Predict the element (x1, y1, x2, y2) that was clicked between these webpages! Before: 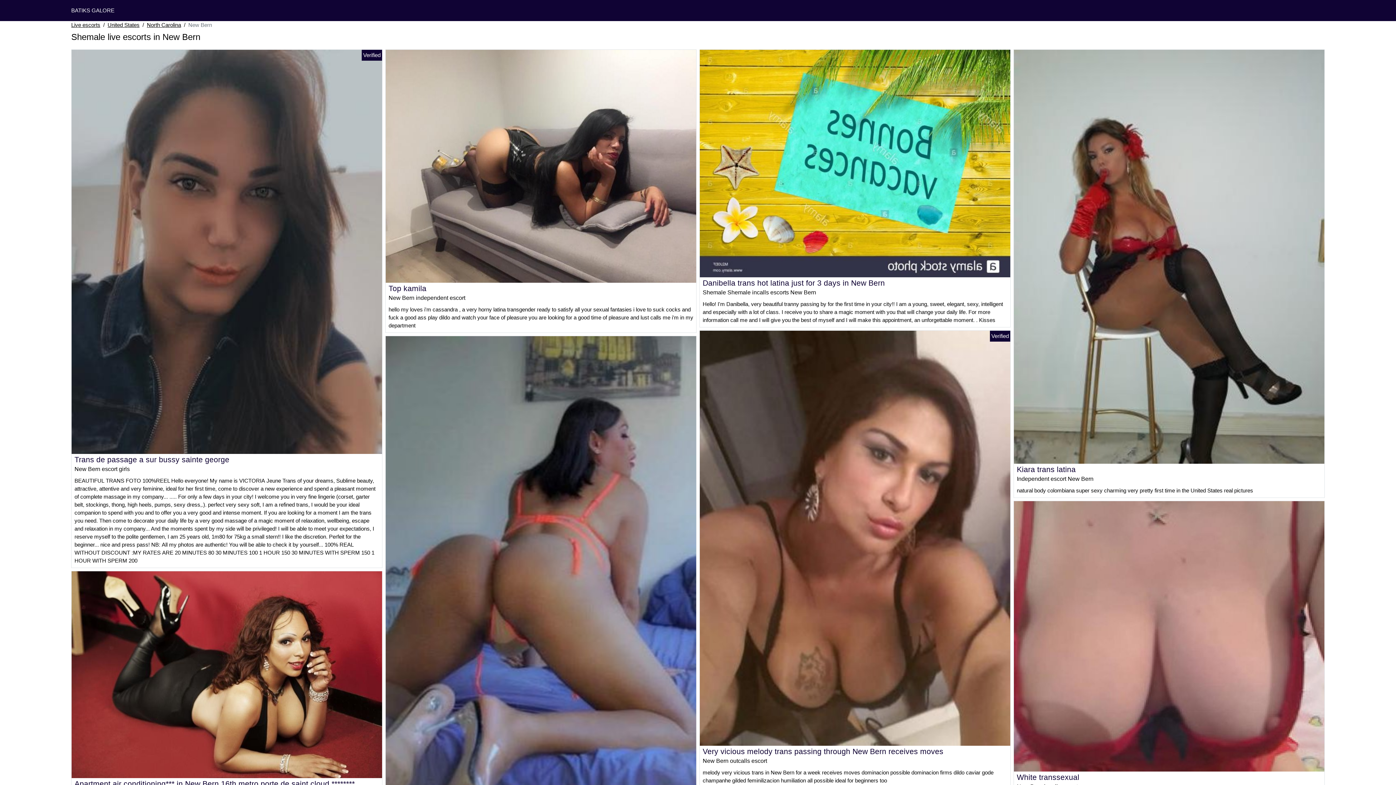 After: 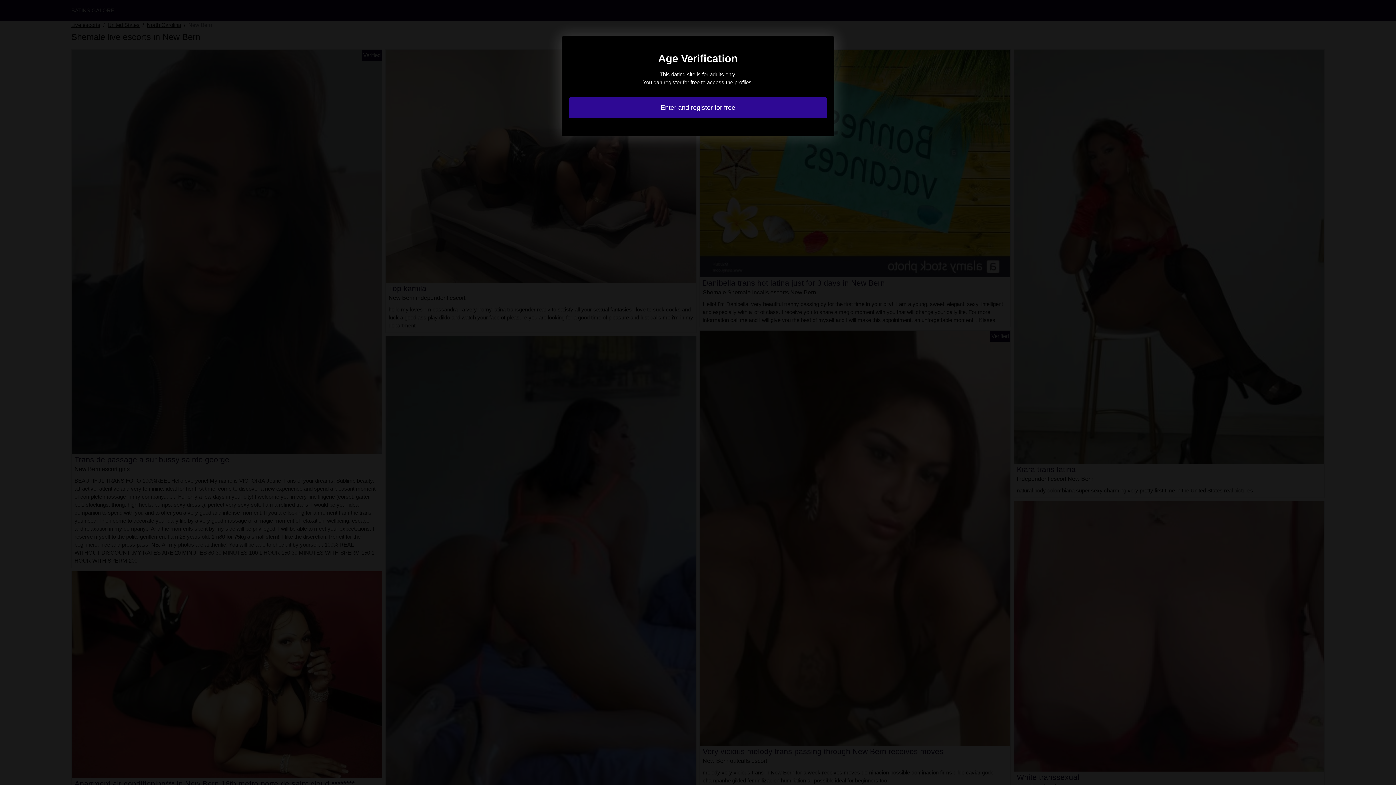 Action: bbox: (1017, 465, 1076, 473) label: Kiara trans latina